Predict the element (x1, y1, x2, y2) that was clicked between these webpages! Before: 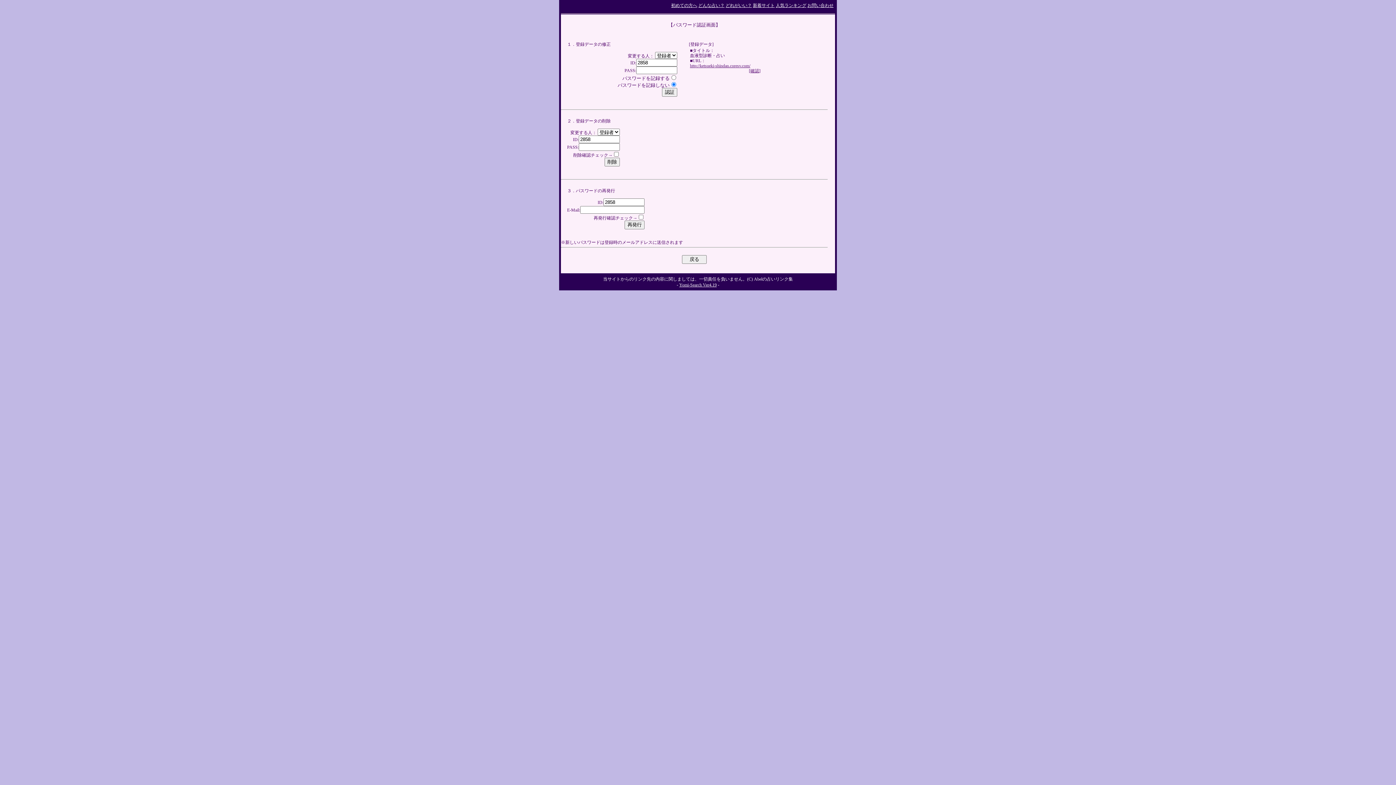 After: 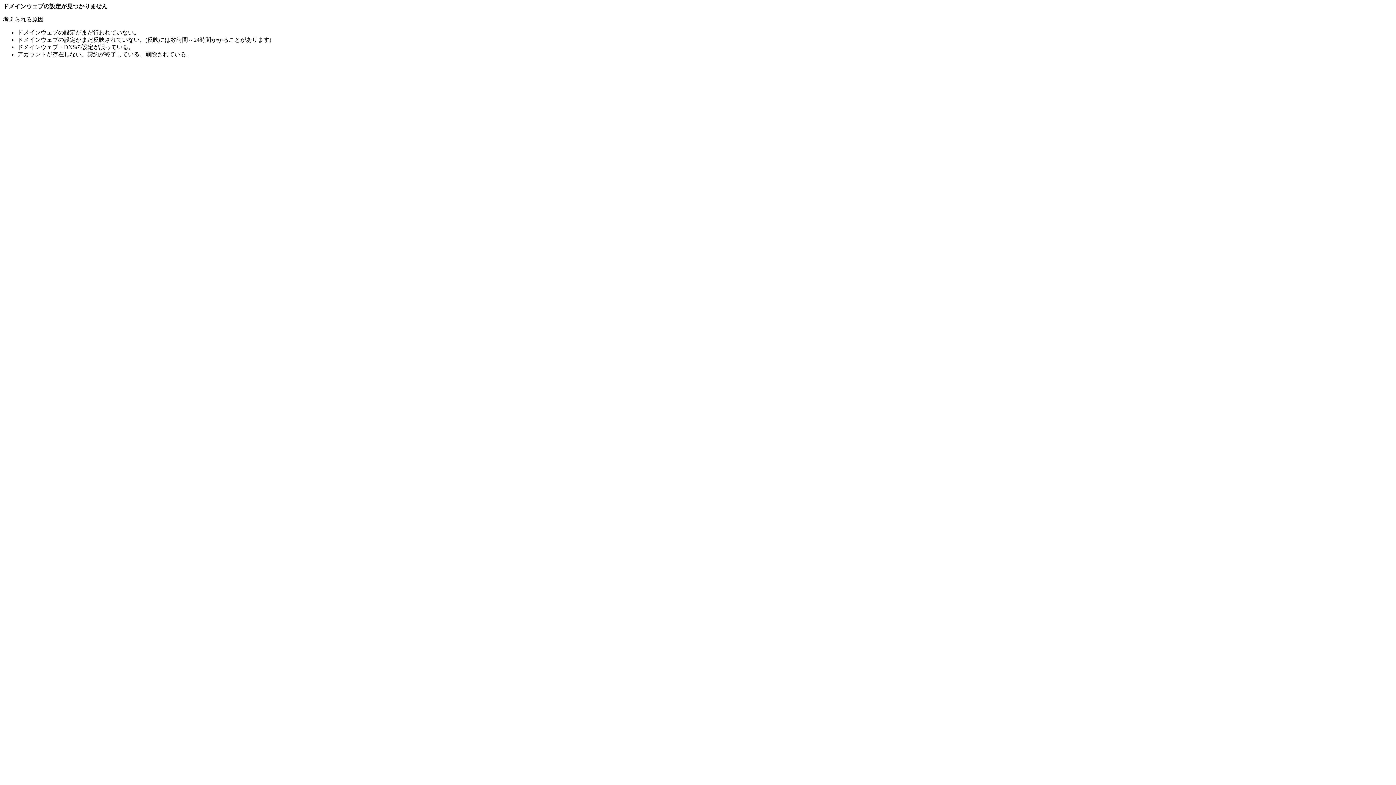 Action: label: http://ketsueki-shindan.coresv.com/ bbox: (690, 63, 750, 68)